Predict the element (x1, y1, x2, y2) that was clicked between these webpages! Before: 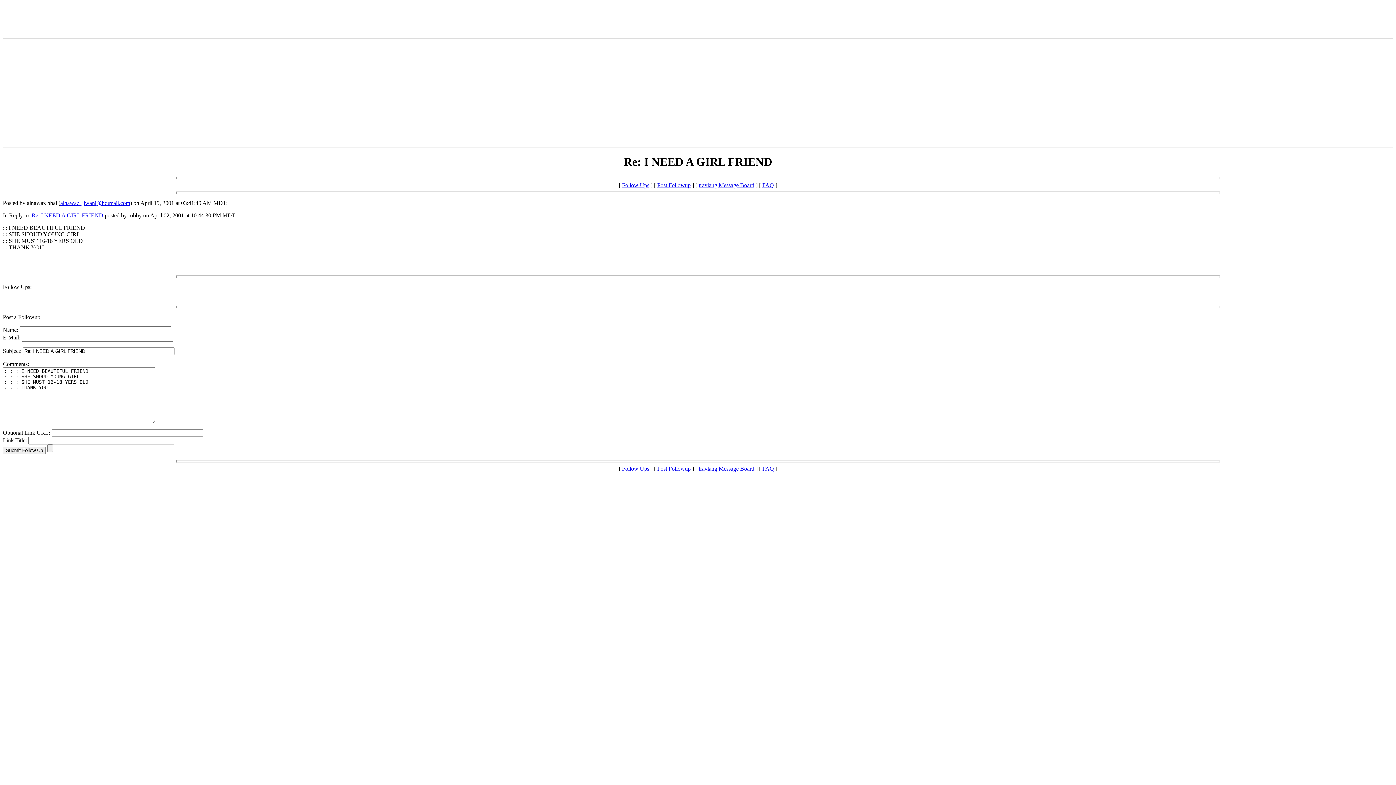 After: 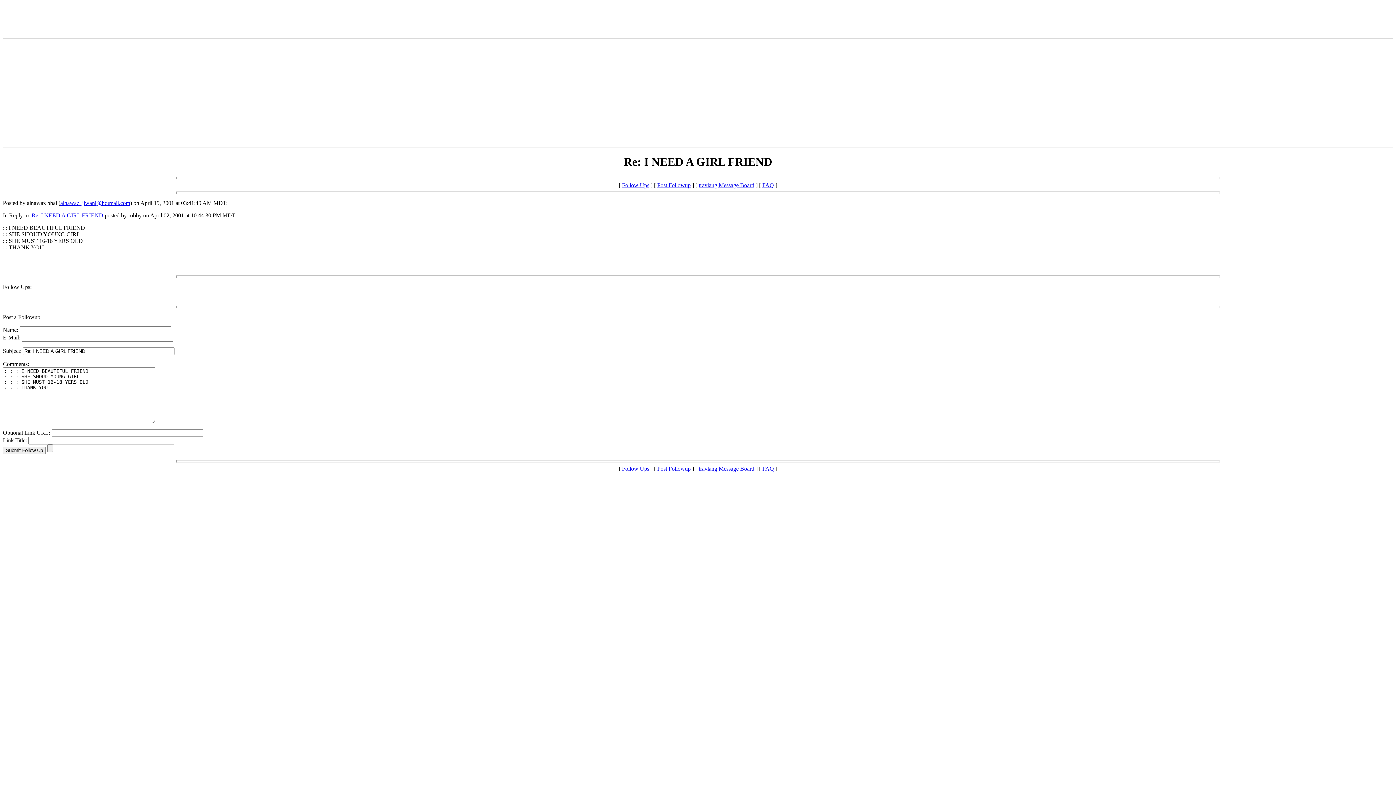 Action: bbox: (622, 465, 649, 471) label: Follow Ups